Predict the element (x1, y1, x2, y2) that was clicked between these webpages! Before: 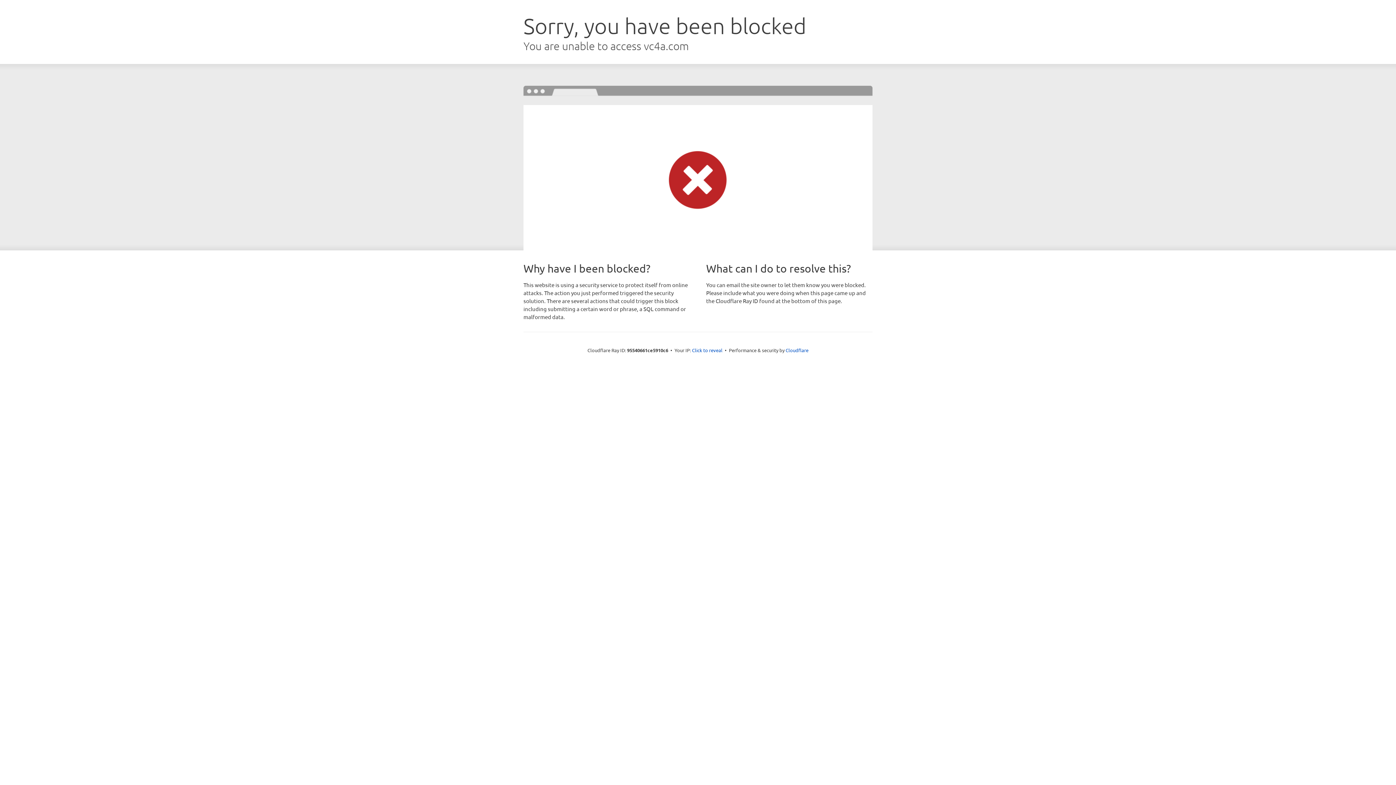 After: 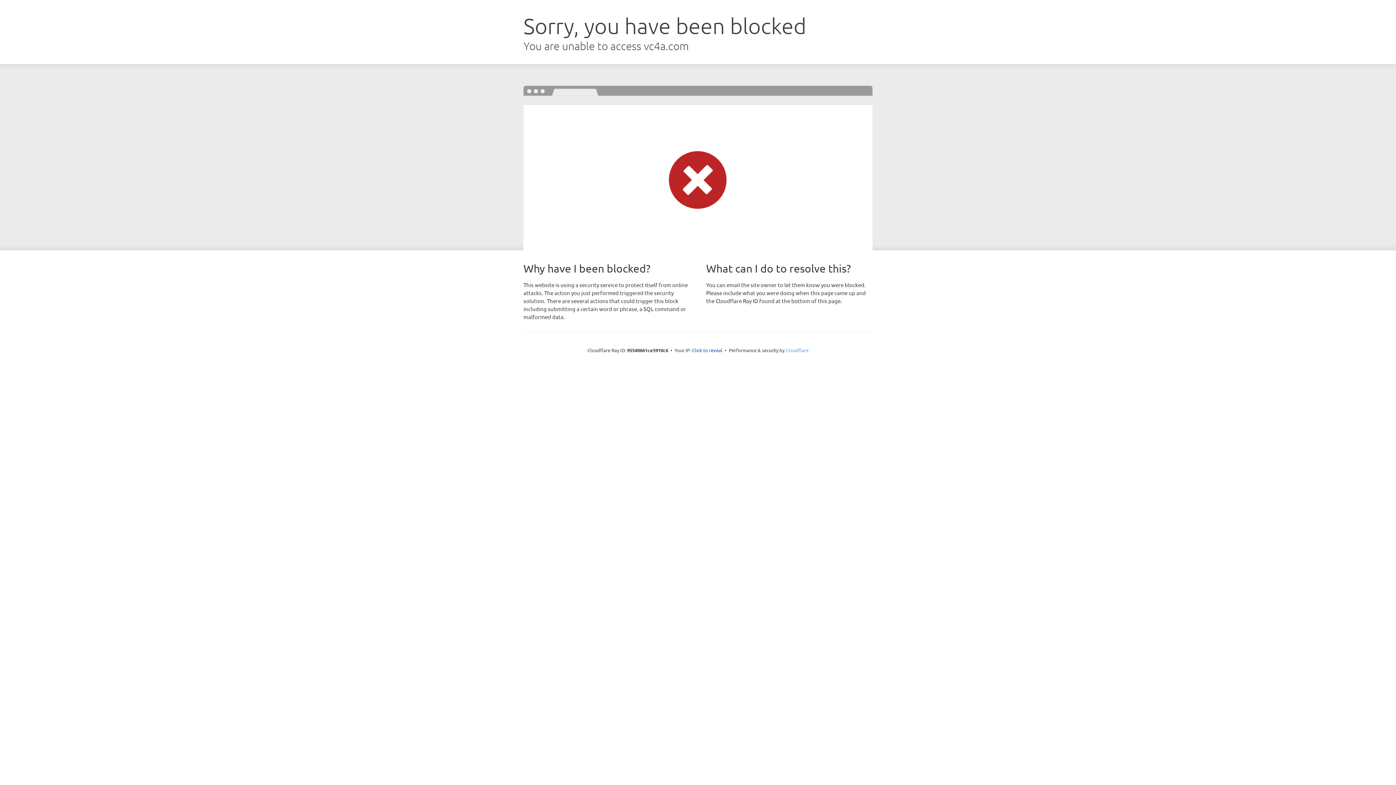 Action: bbox: (785, 347, 808, 353) label: Cloudflare